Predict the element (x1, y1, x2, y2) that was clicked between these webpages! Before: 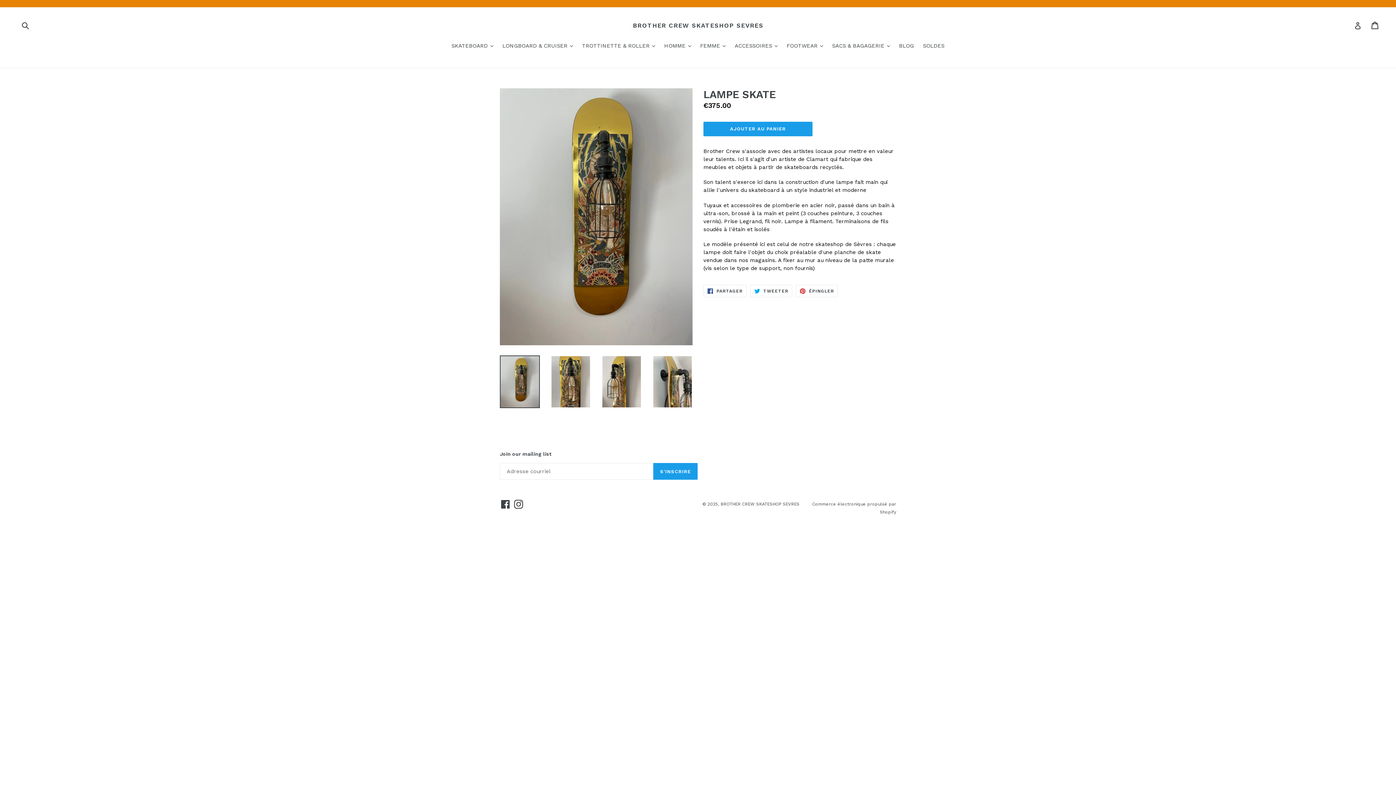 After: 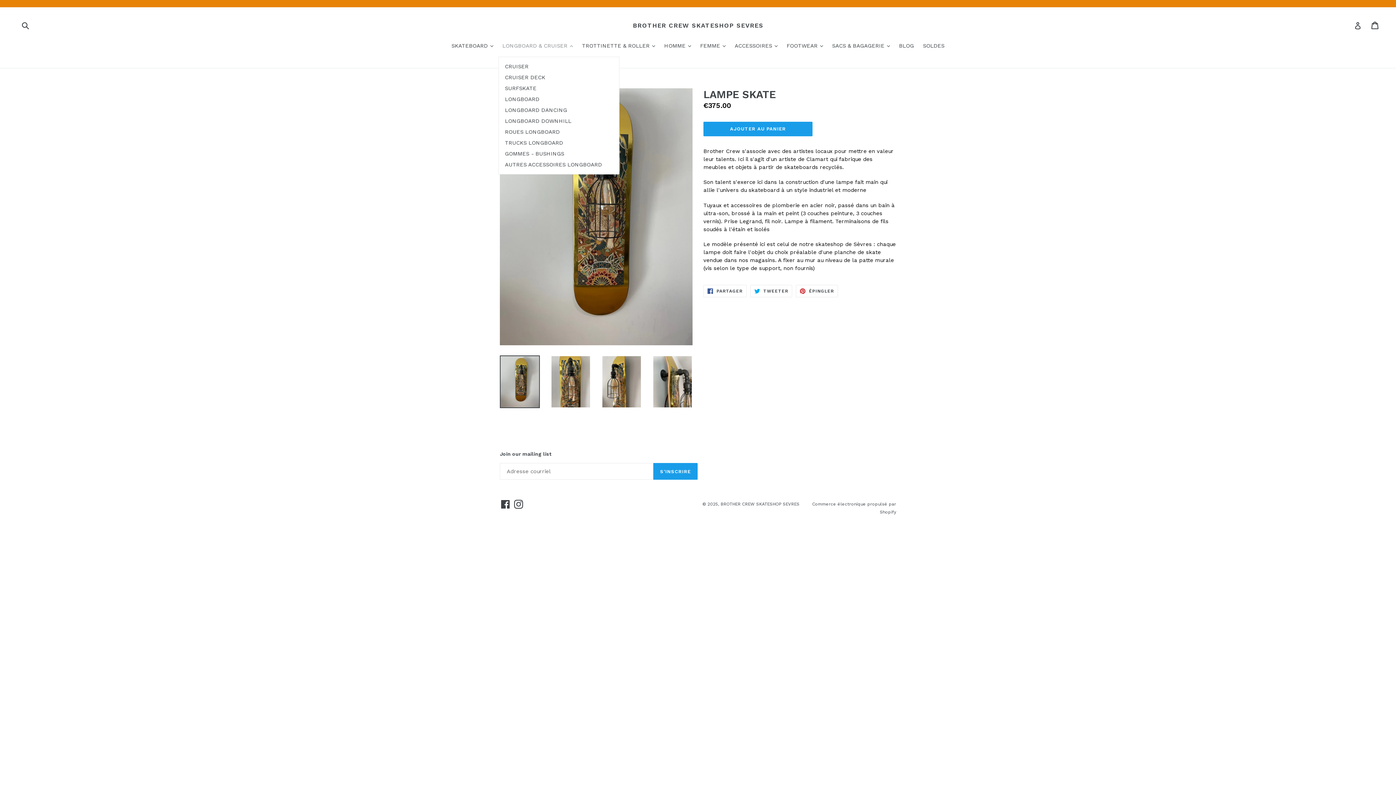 Action: label: LONGBOARD & CRUISER 
révéler bbox: (498, 41, 576, 50)